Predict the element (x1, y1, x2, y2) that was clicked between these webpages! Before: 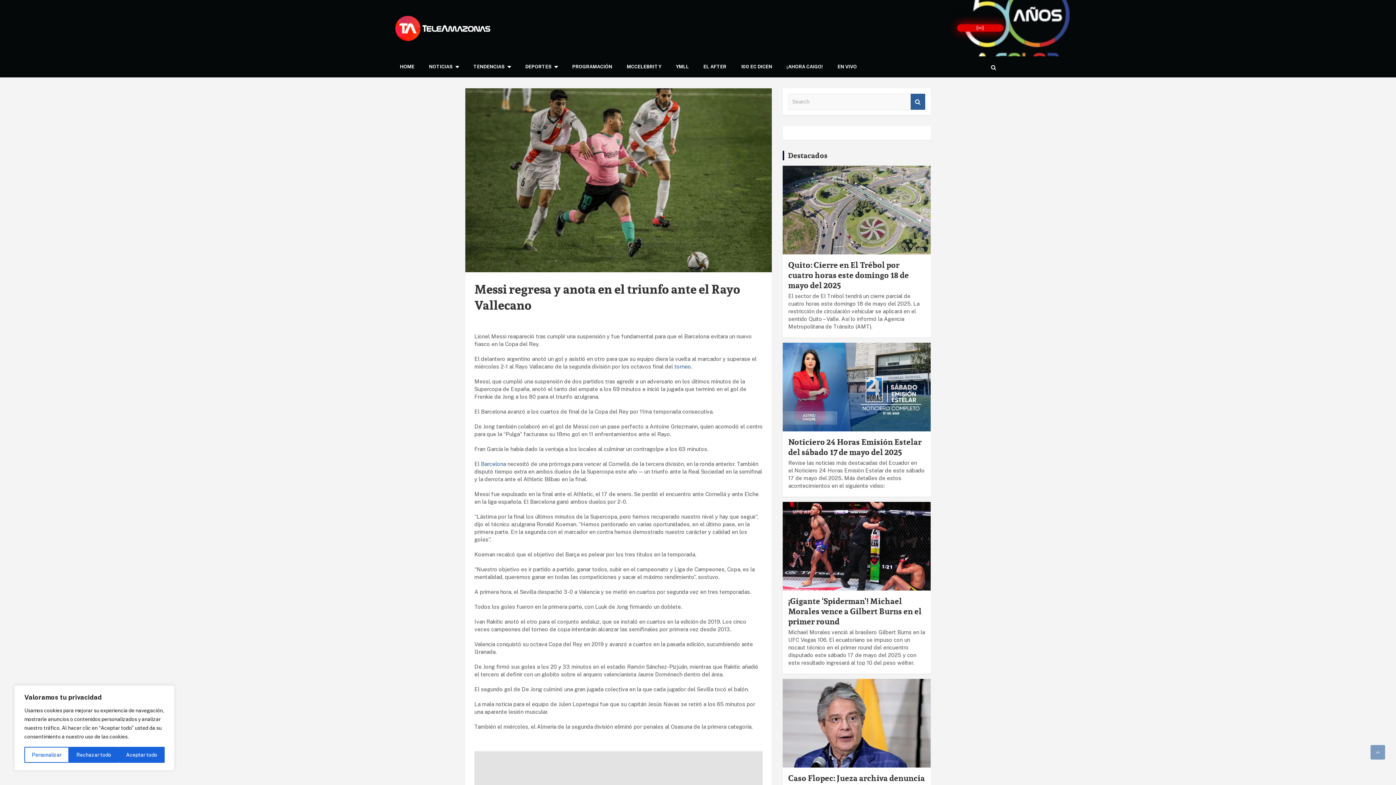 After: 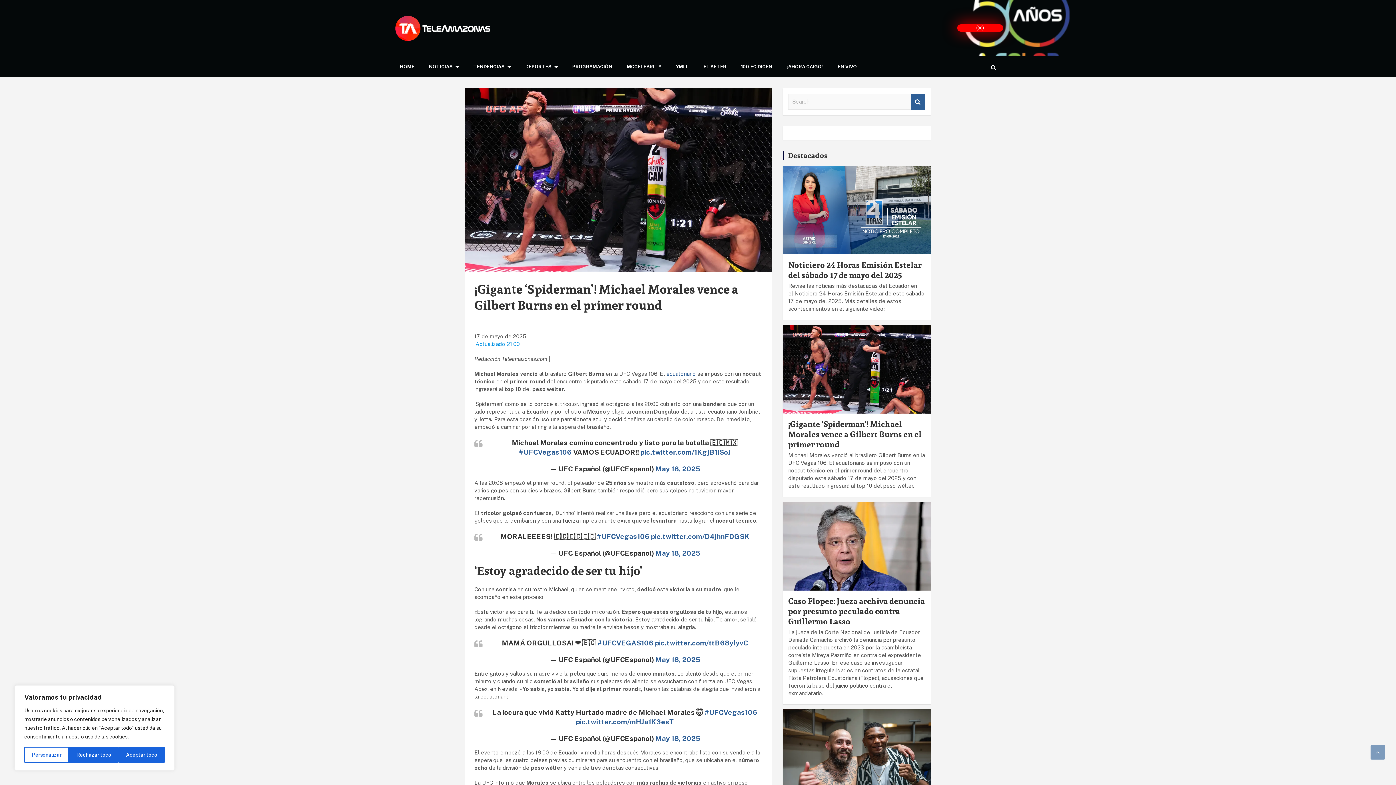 Action: bbox: (782, 501, 931, 591)